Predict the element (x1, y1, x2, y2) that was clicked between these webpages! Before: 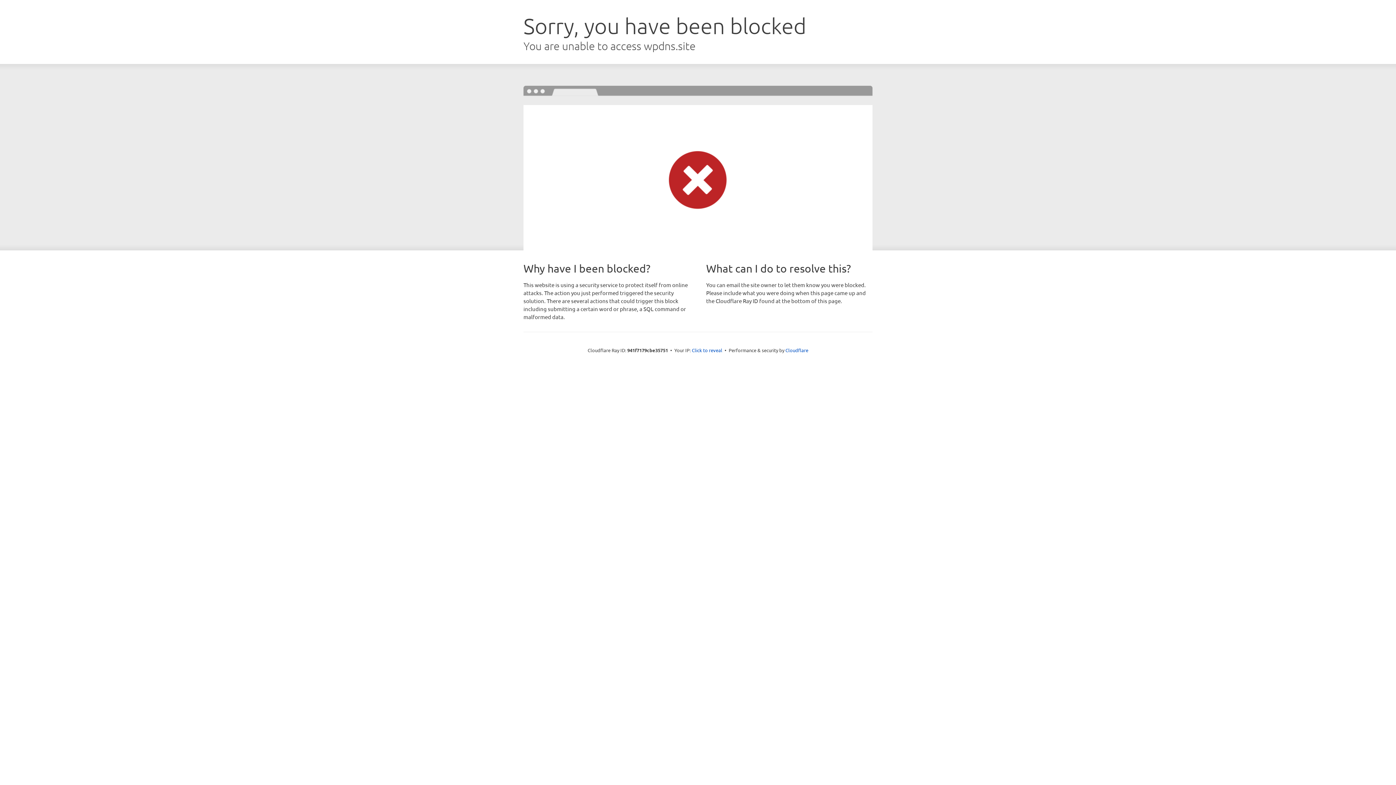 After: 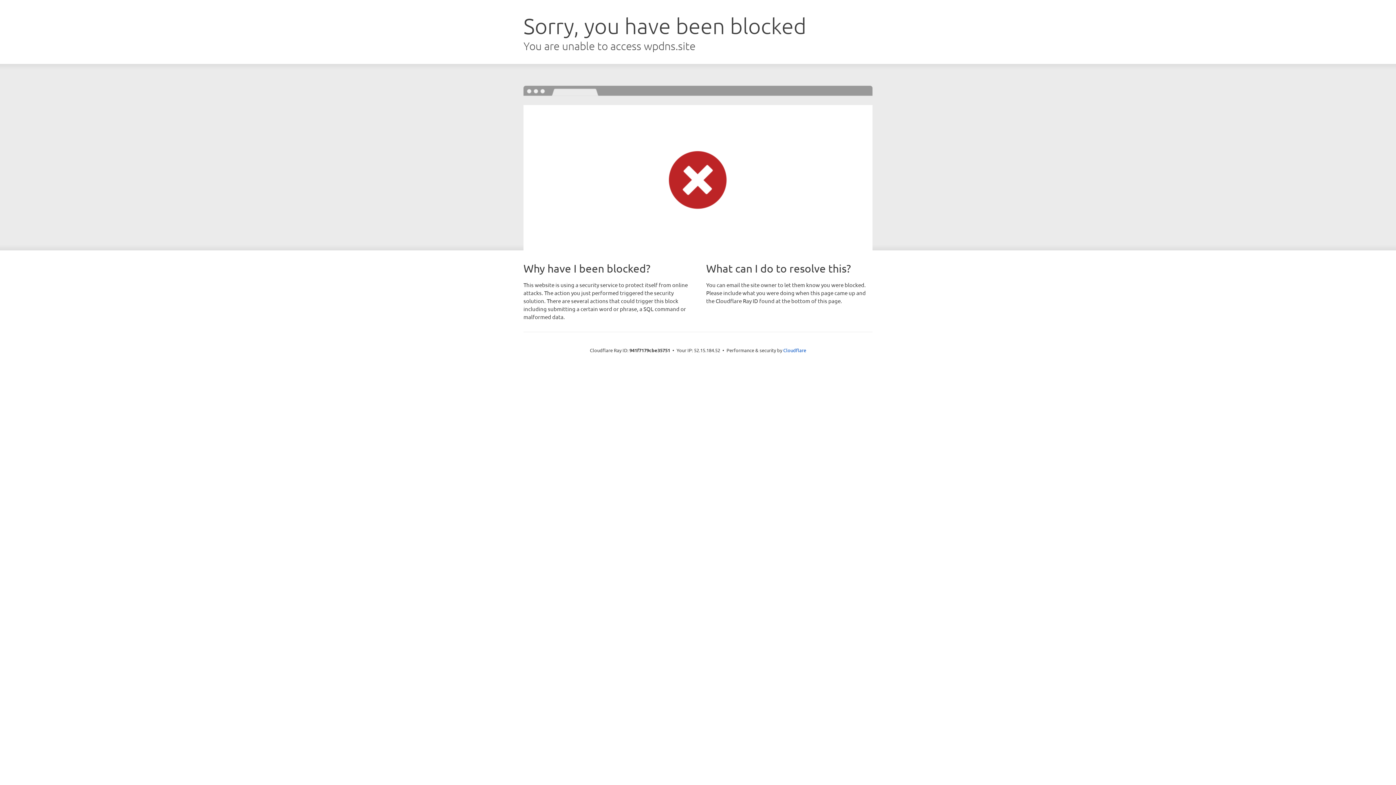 Action: label: Click to reveal bbox: (692, 346, 722, 353)